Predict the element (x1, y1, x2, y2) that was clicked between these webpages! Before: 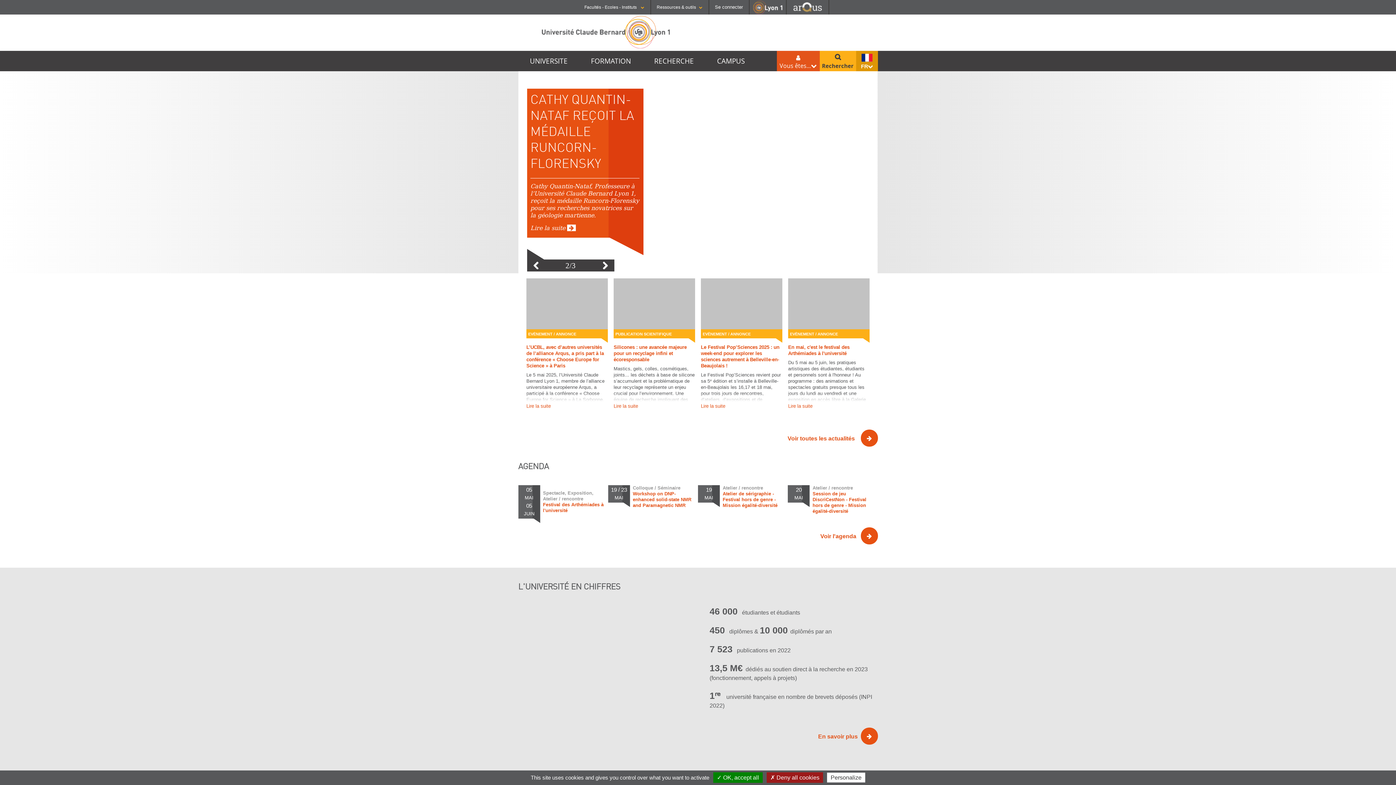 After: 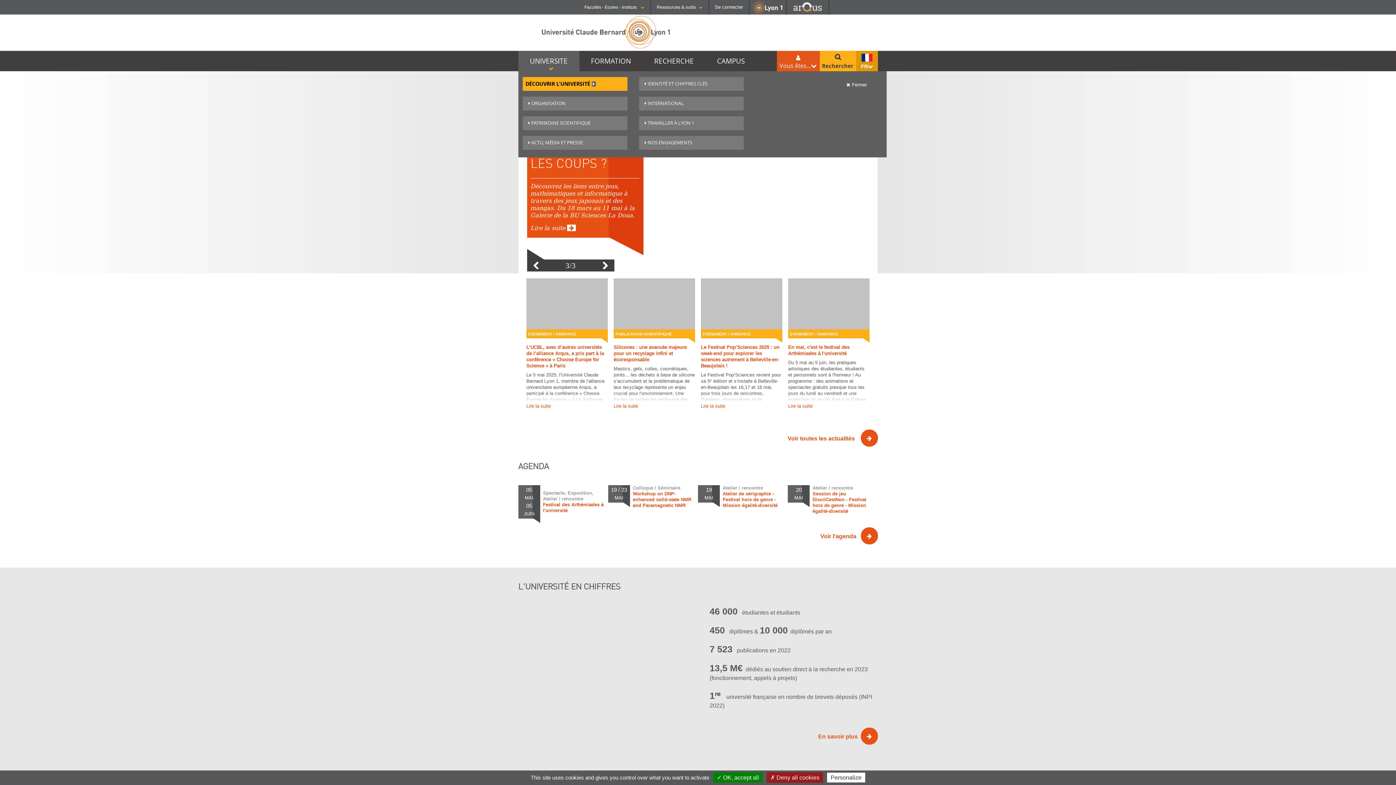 Action: label: UNIVERSITE bbox: (518, 50, 579, 71)